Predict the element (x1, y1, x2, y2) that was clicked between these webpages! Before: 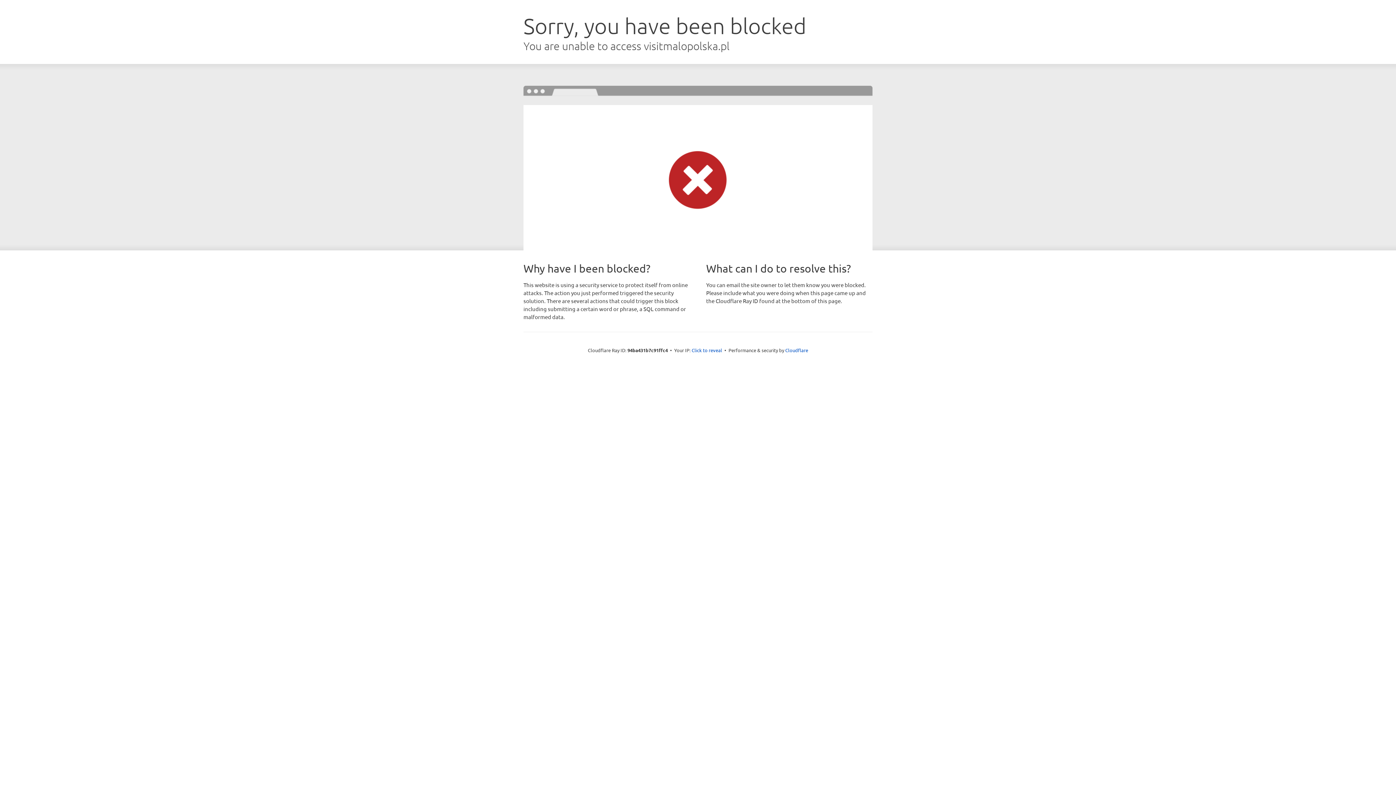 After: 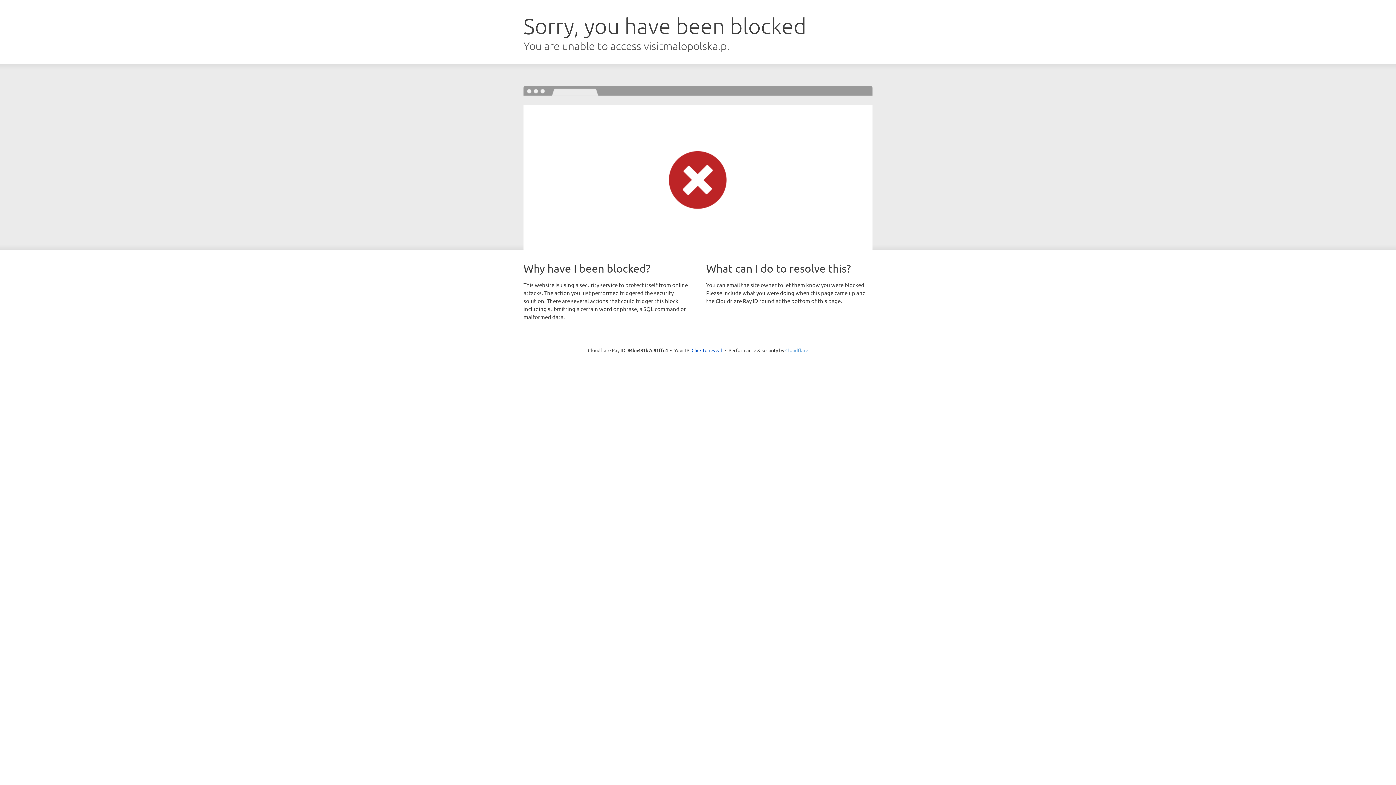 Action: bbox: (785, 347, 808, 353) label: Cloudflare